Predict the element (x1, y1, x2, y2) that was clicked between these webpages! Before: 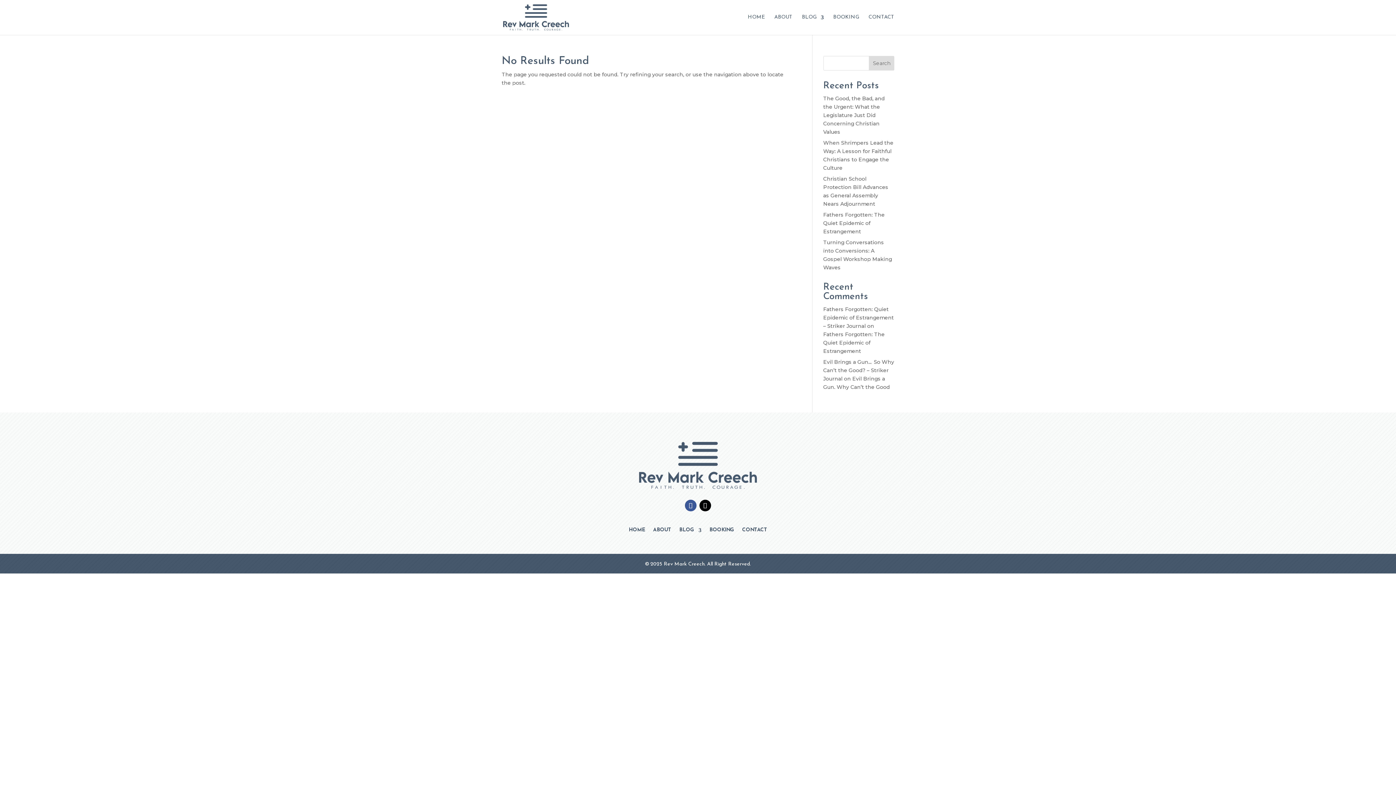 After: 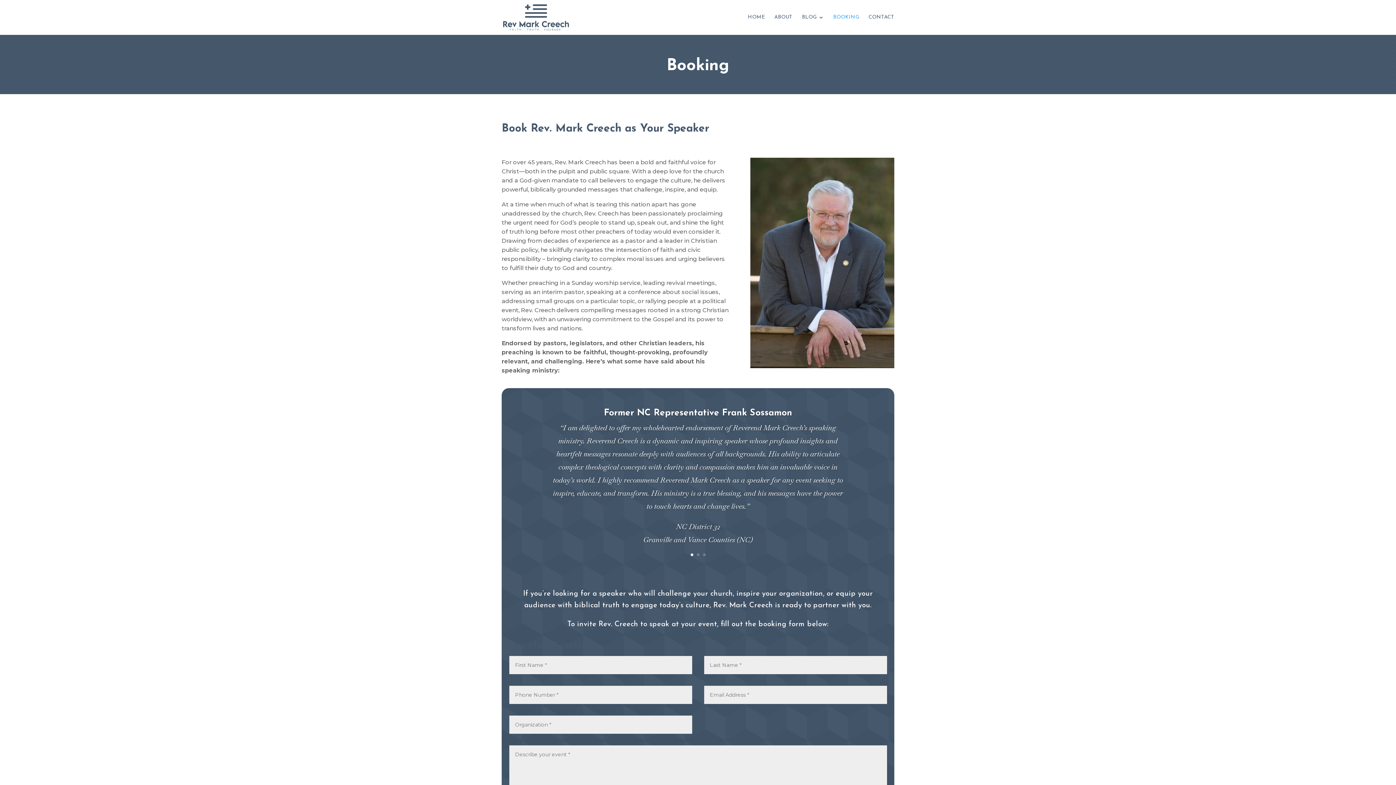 Action: bbox: (709, 528, 734, 536) label: BOOKING